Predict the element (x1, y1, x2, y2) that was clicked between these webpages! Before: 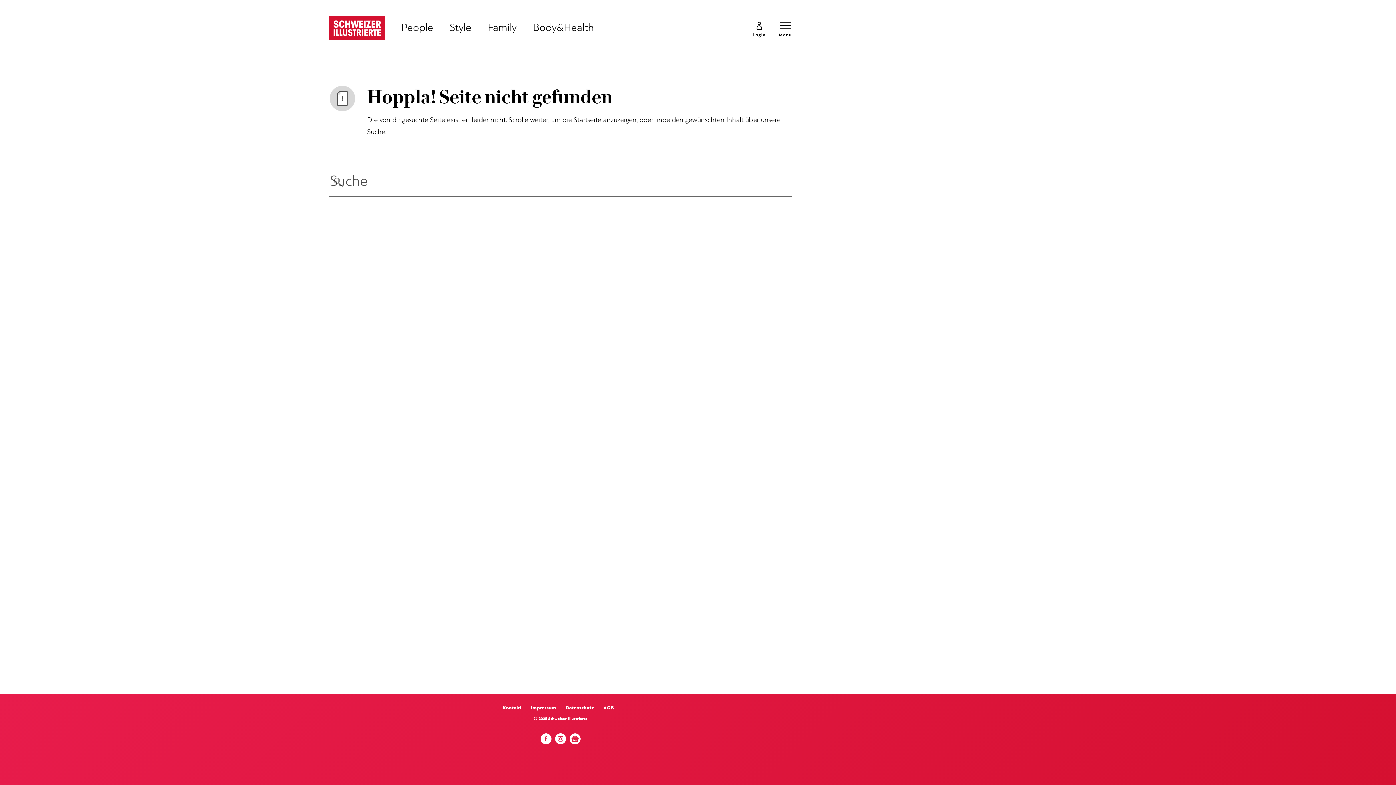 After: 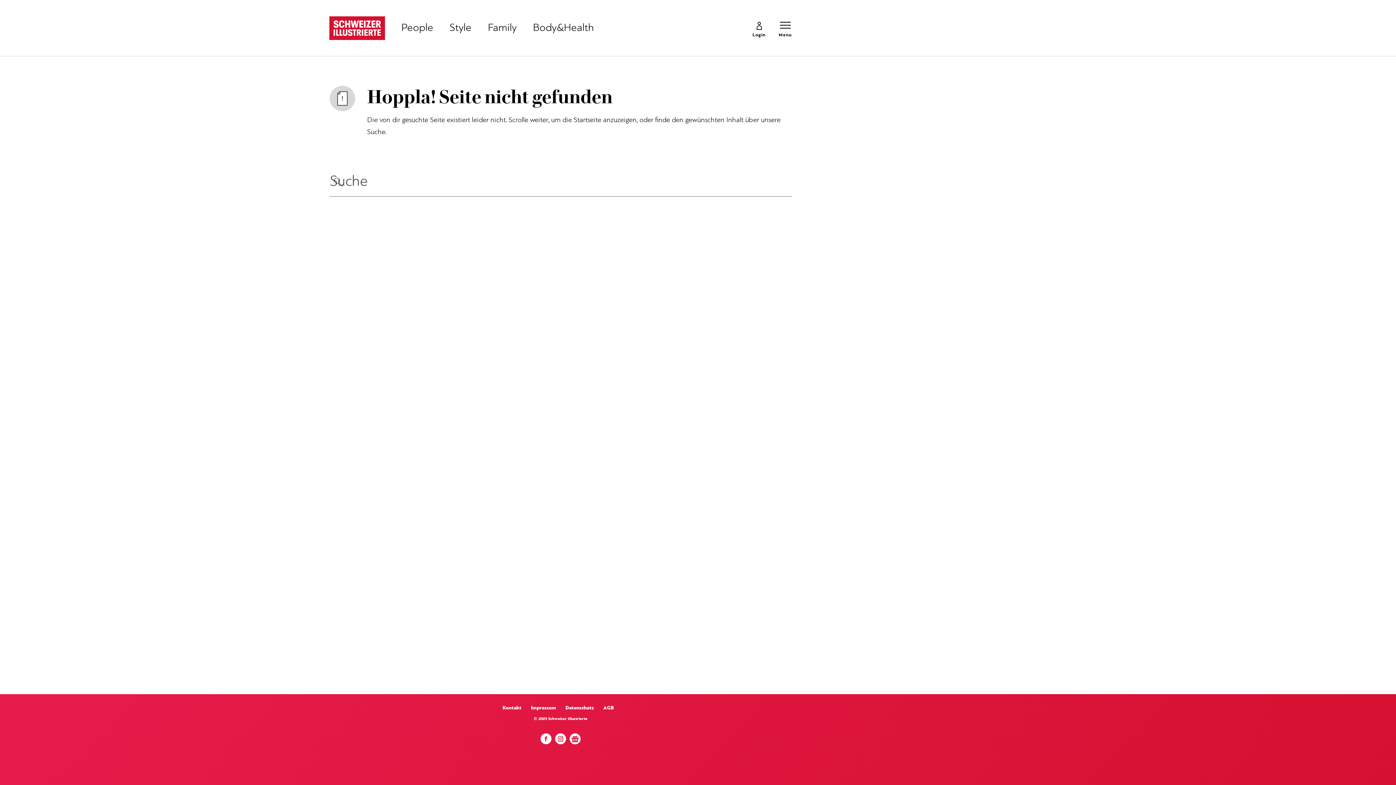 Action: label: Google News bbox: (568, 736, 586, 747)